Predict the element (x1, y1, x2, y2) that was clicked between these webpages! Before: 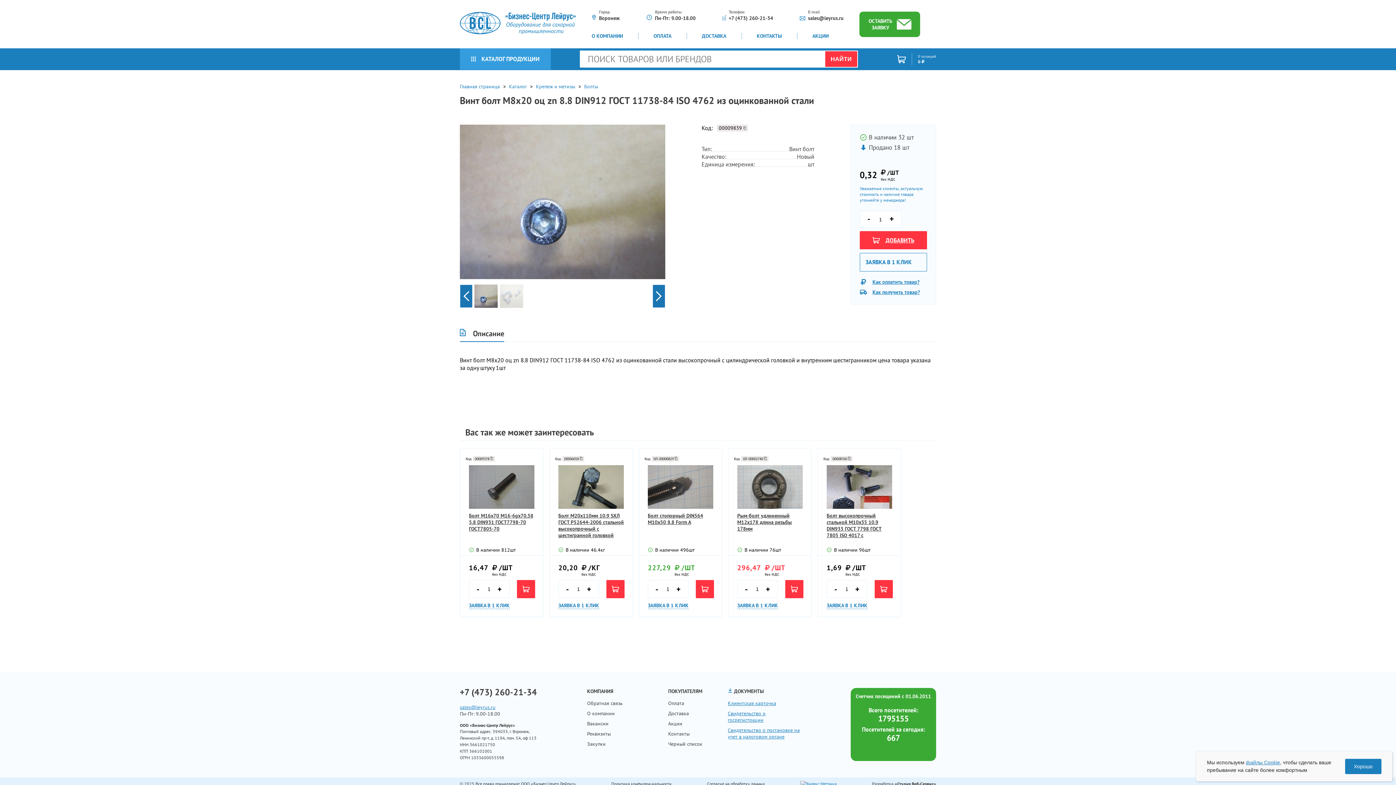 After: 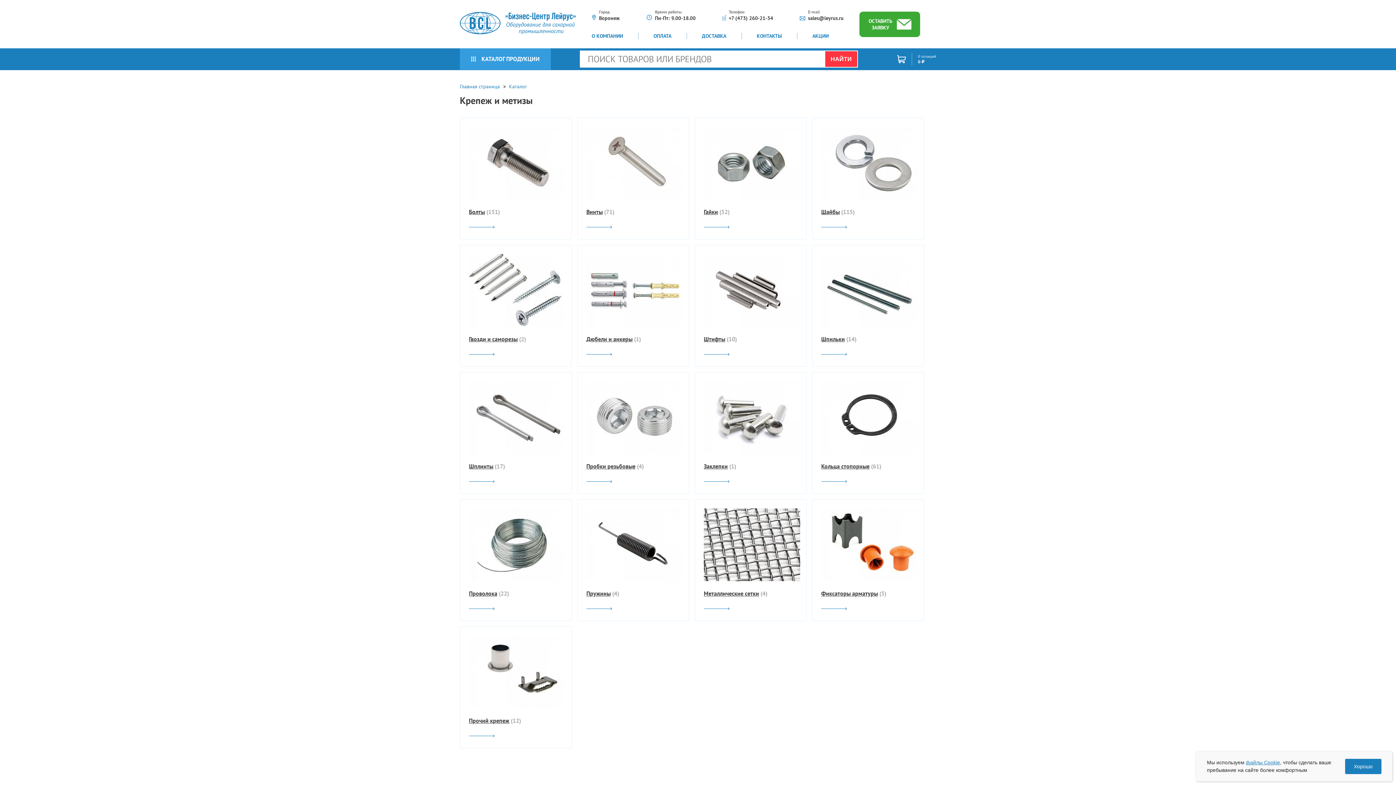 Action: bbox: (536, 82, 575, 89) label: Крепеж и метизы